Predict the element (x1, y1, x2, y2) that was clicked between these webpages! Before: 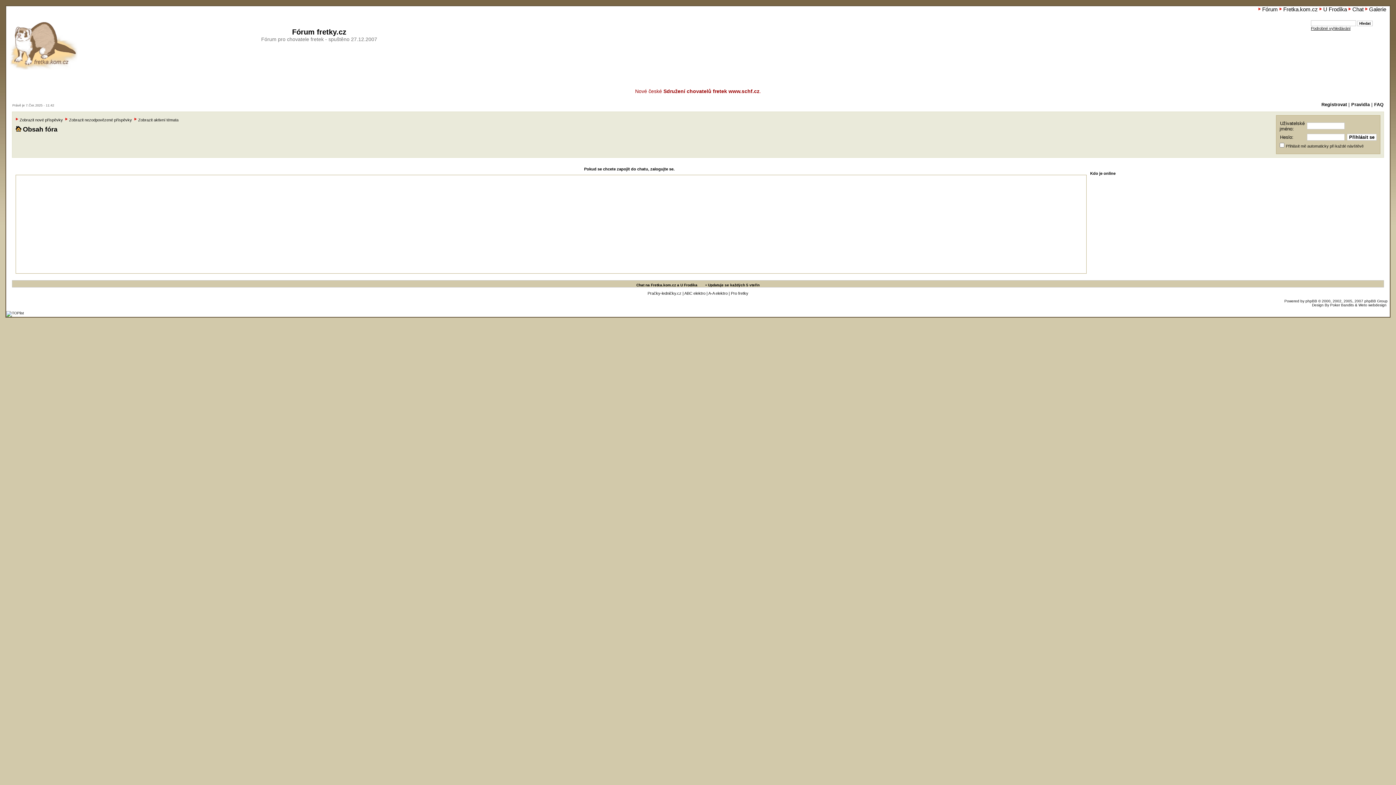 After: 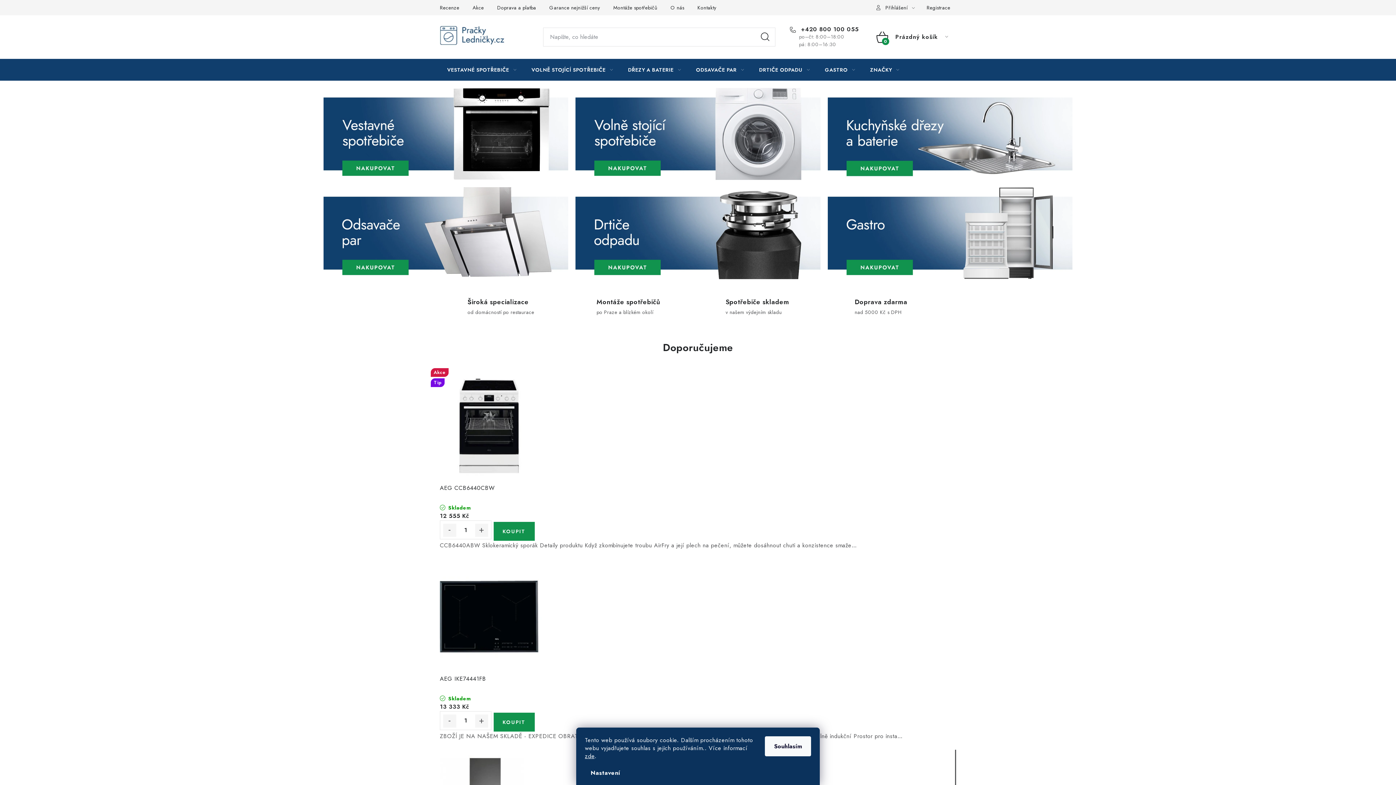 Action: bbox: (647, 291, 681, 295) label: Pračky-ledničky.cz